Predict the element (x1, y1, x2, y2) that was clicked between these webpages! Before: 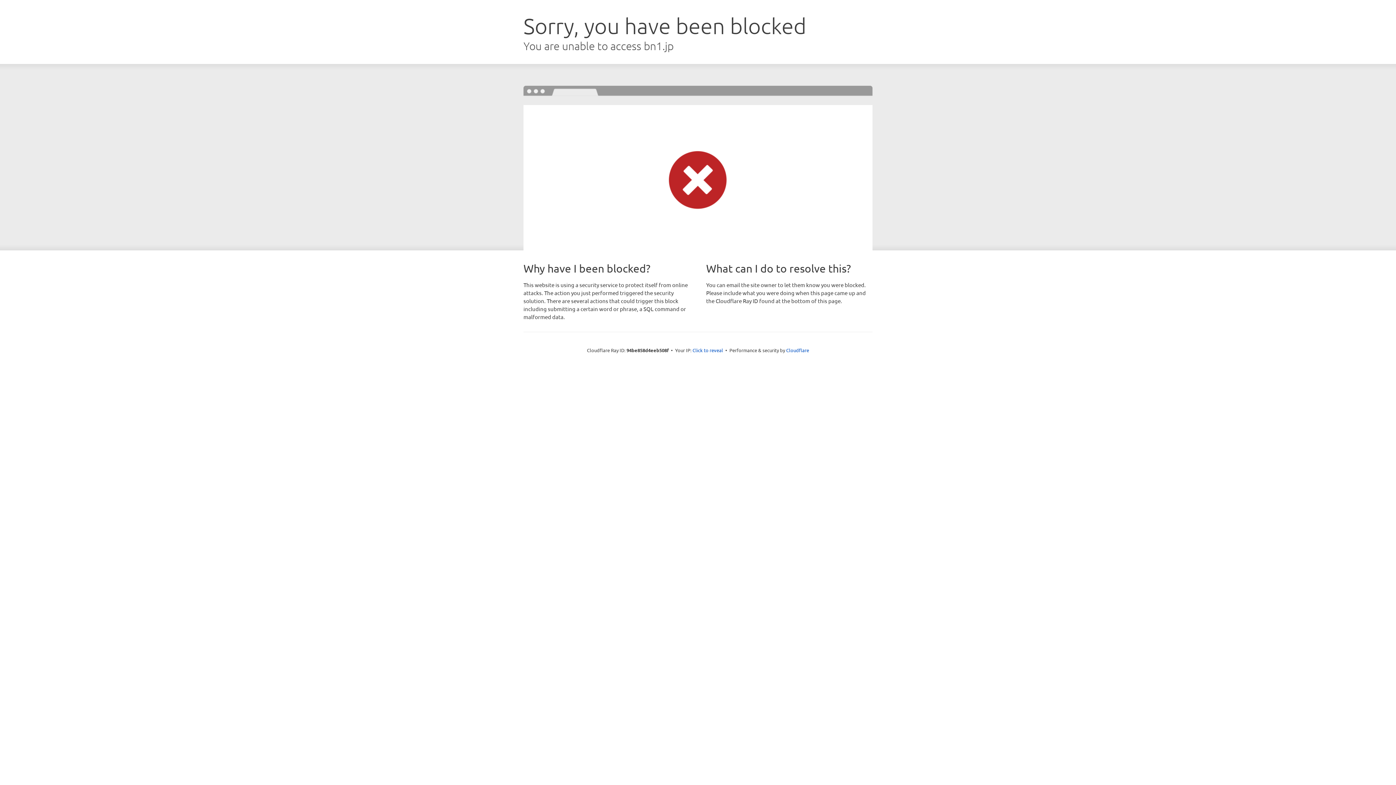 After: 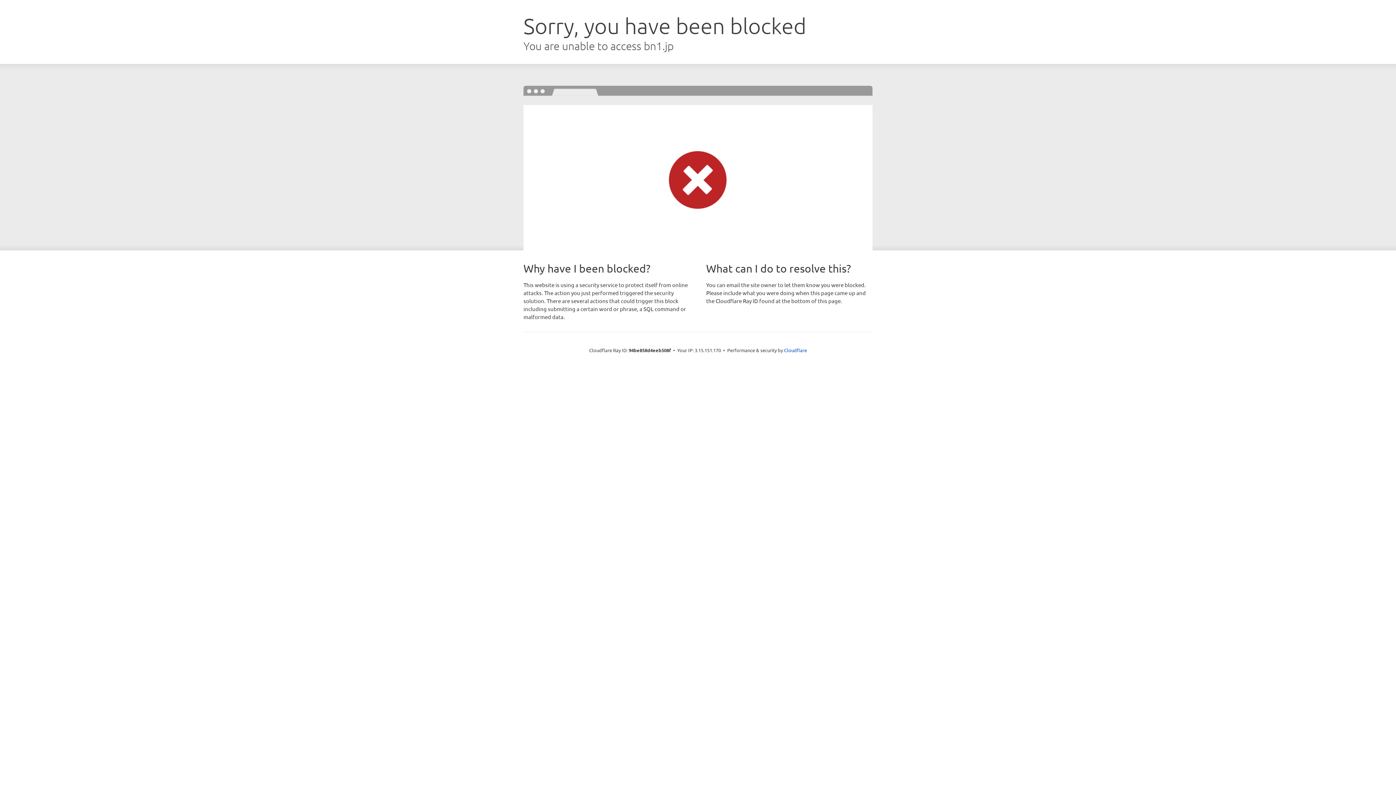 Action: label: Click to reveal bbox: (692, 346, 723, 353)